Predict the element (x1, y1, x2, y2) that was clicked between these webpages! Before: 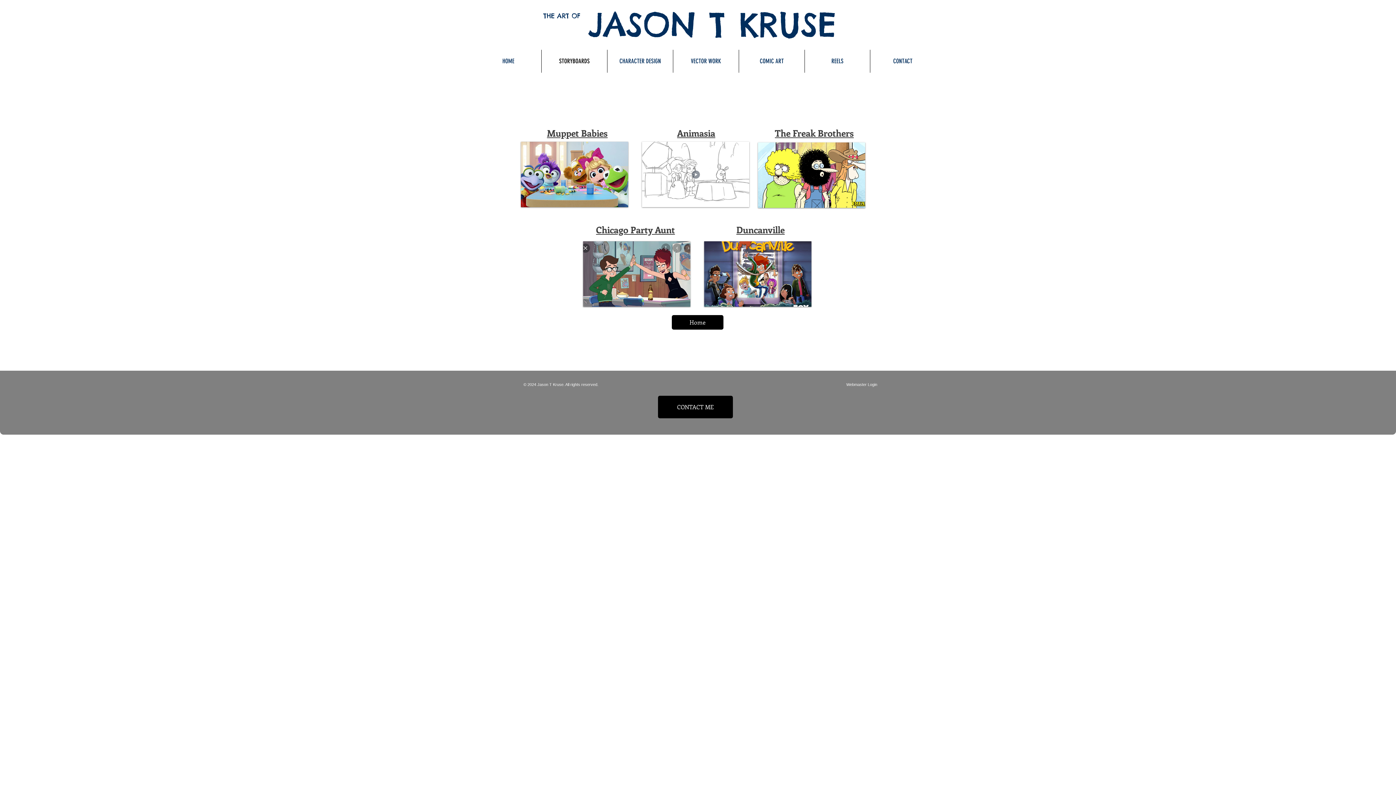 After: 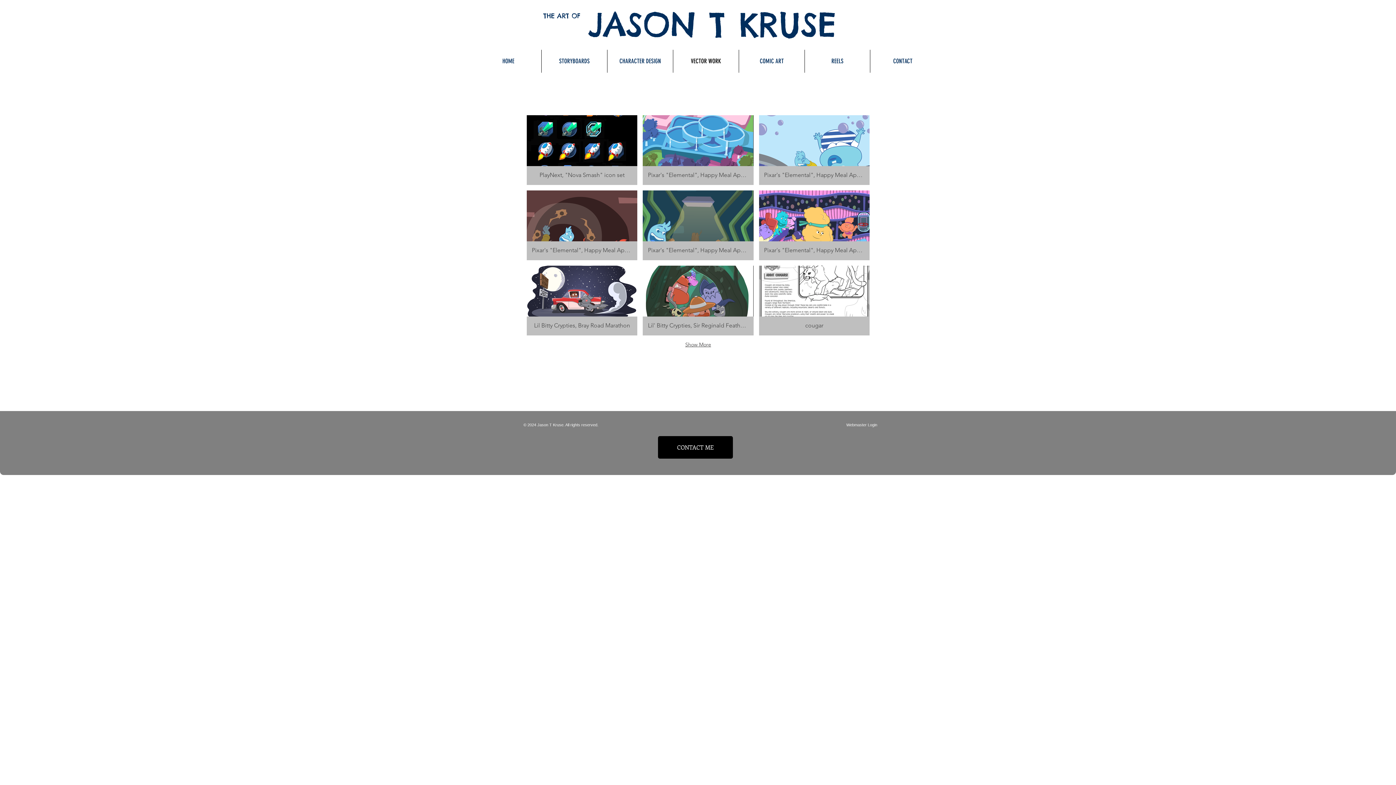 Action: bbox: (673, 49, 738, 72) label: VECTOR WORK